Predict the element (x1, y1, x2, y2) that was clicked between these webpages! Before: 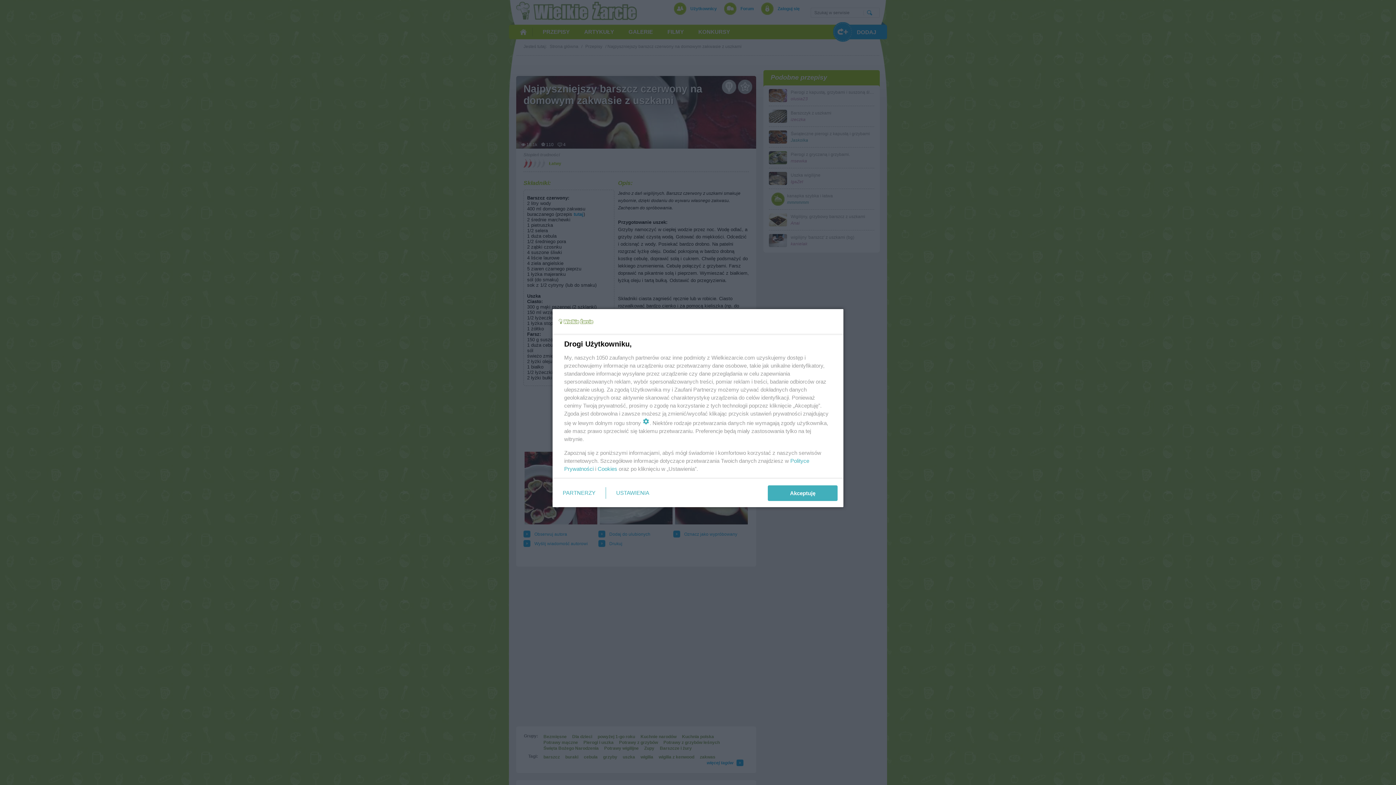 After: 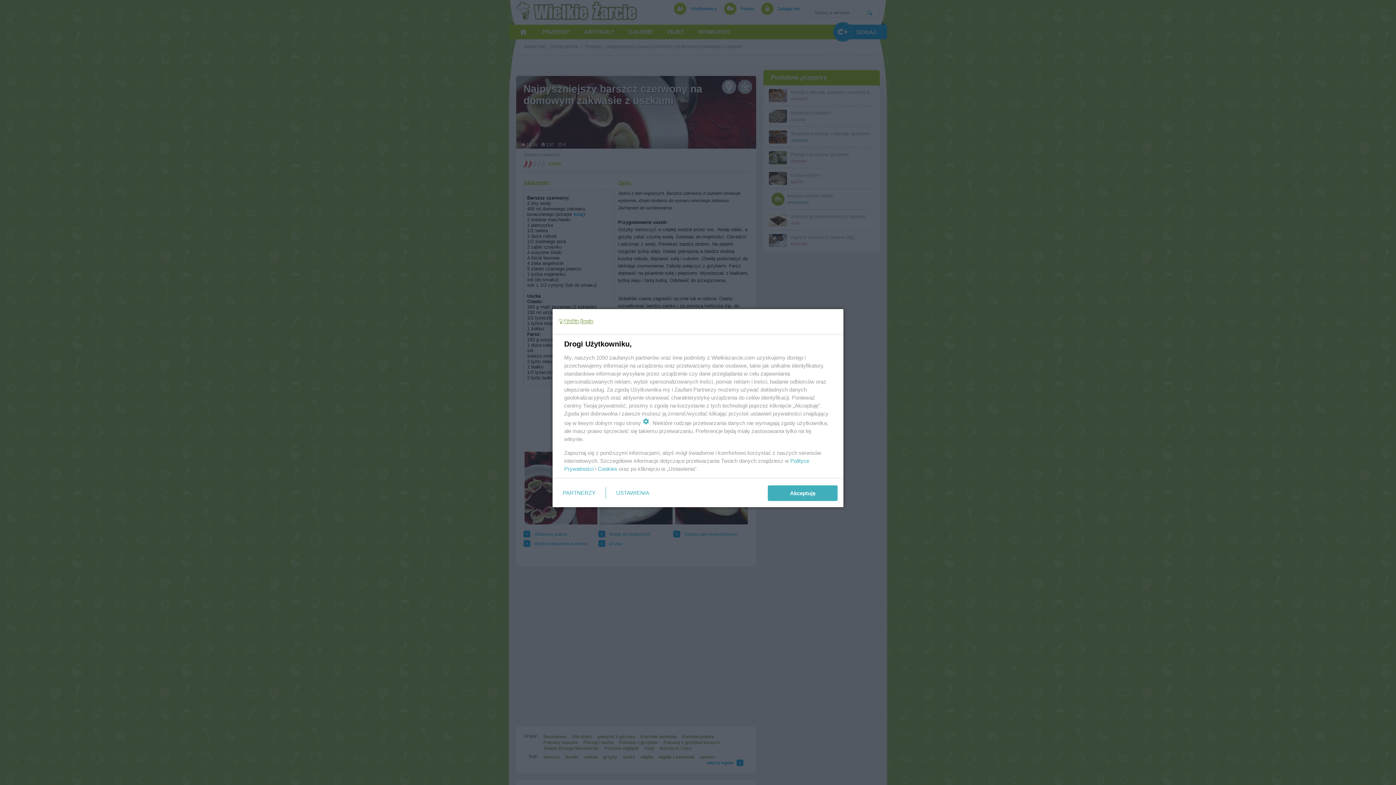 Action: label: Cookies bbox: (597, 465, 617, 472)